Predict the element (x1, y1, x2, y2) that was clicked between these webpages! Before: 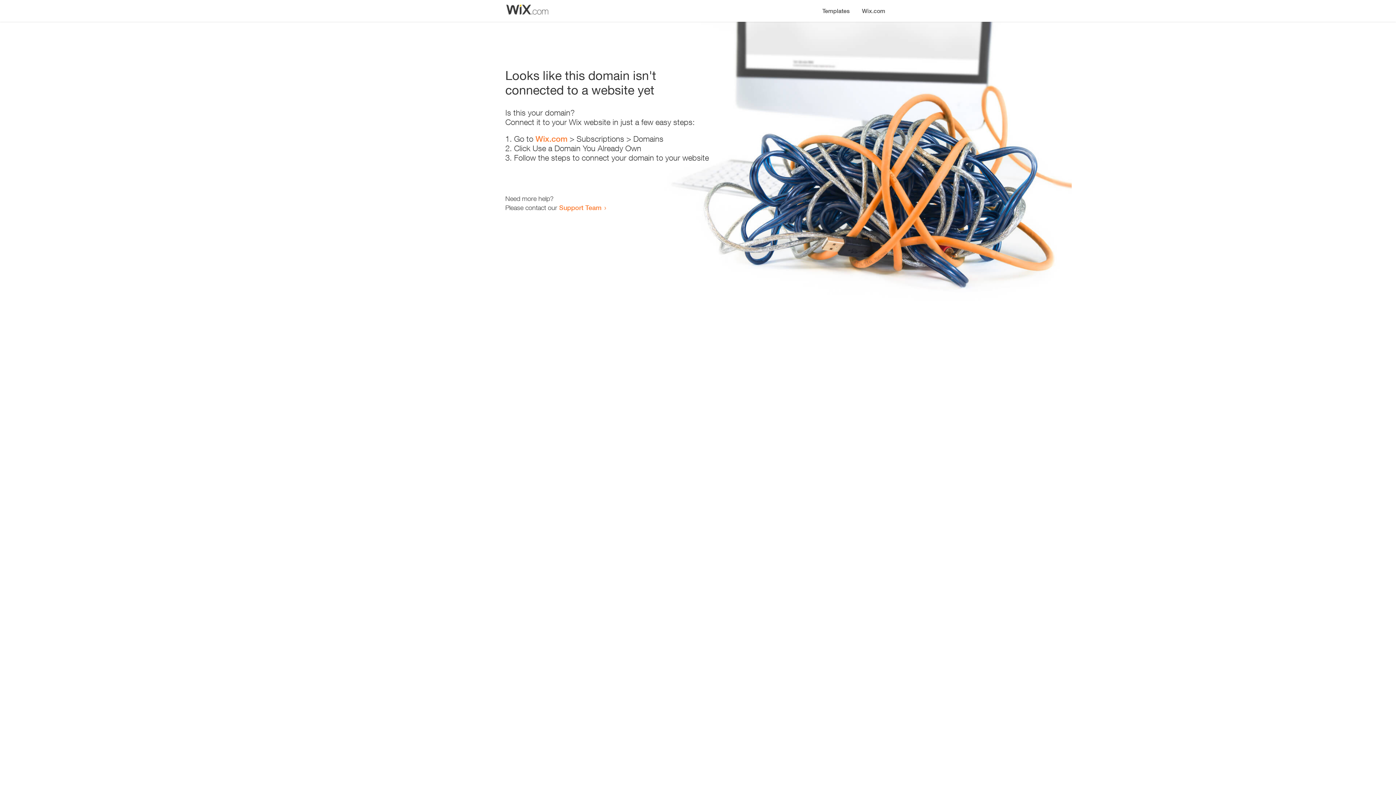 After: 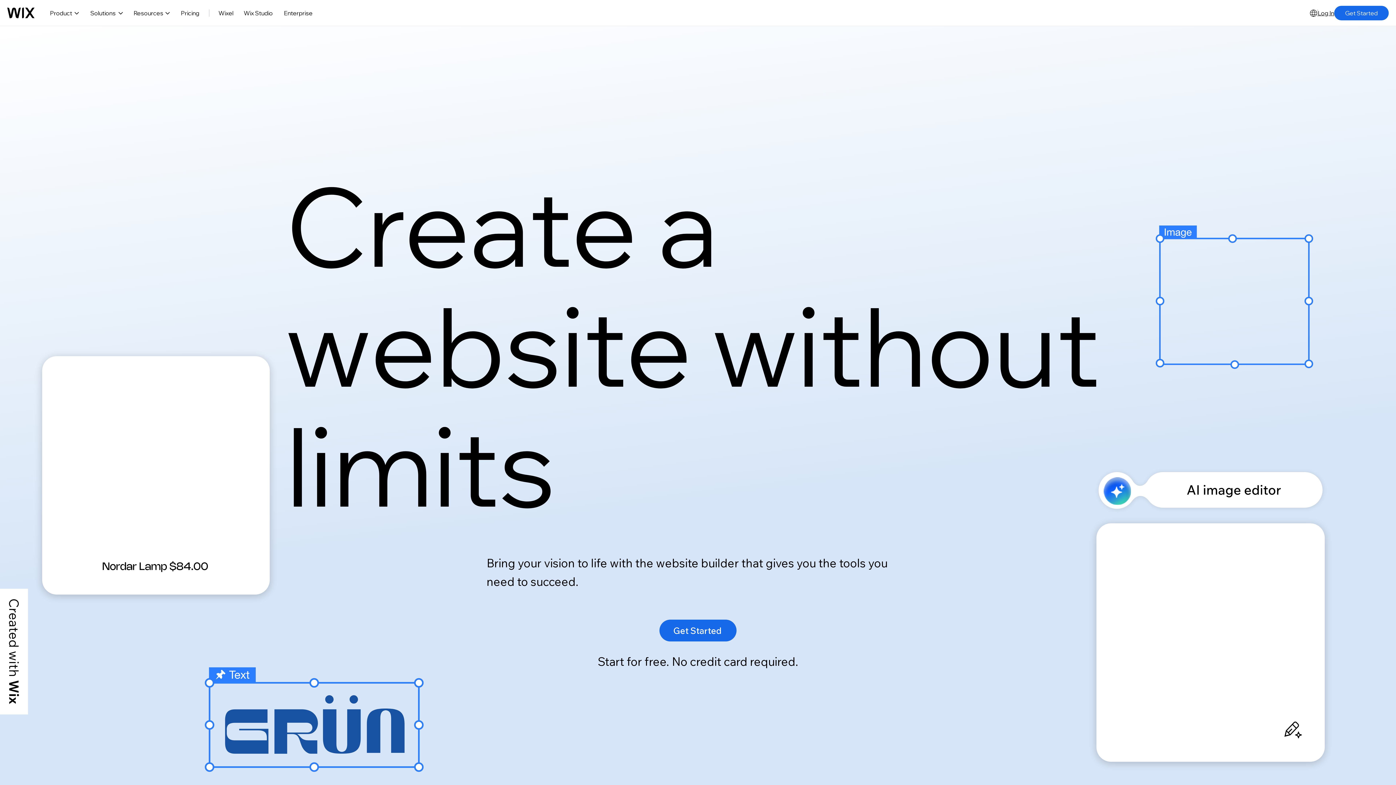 Action: label: Wix.com bbox: (856, 0, 890, 14)